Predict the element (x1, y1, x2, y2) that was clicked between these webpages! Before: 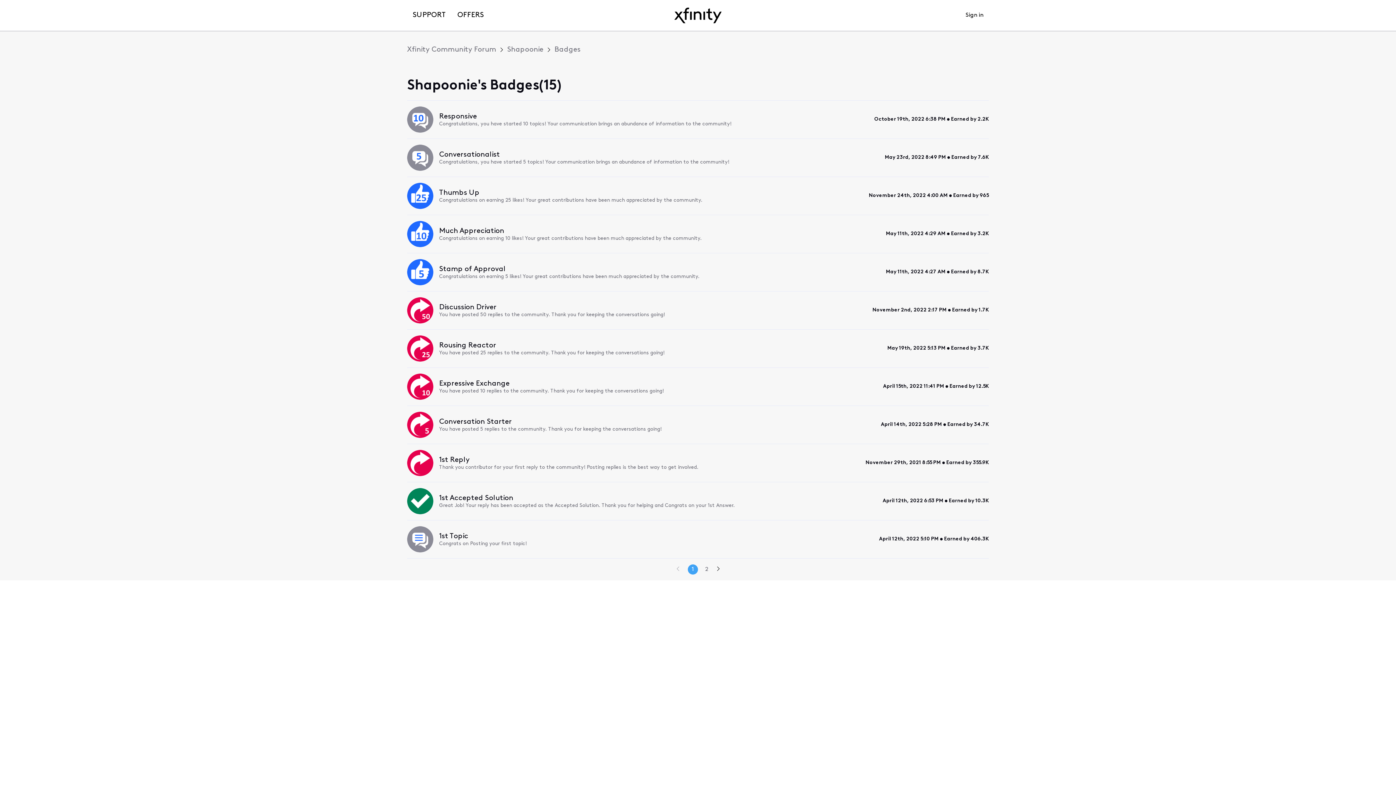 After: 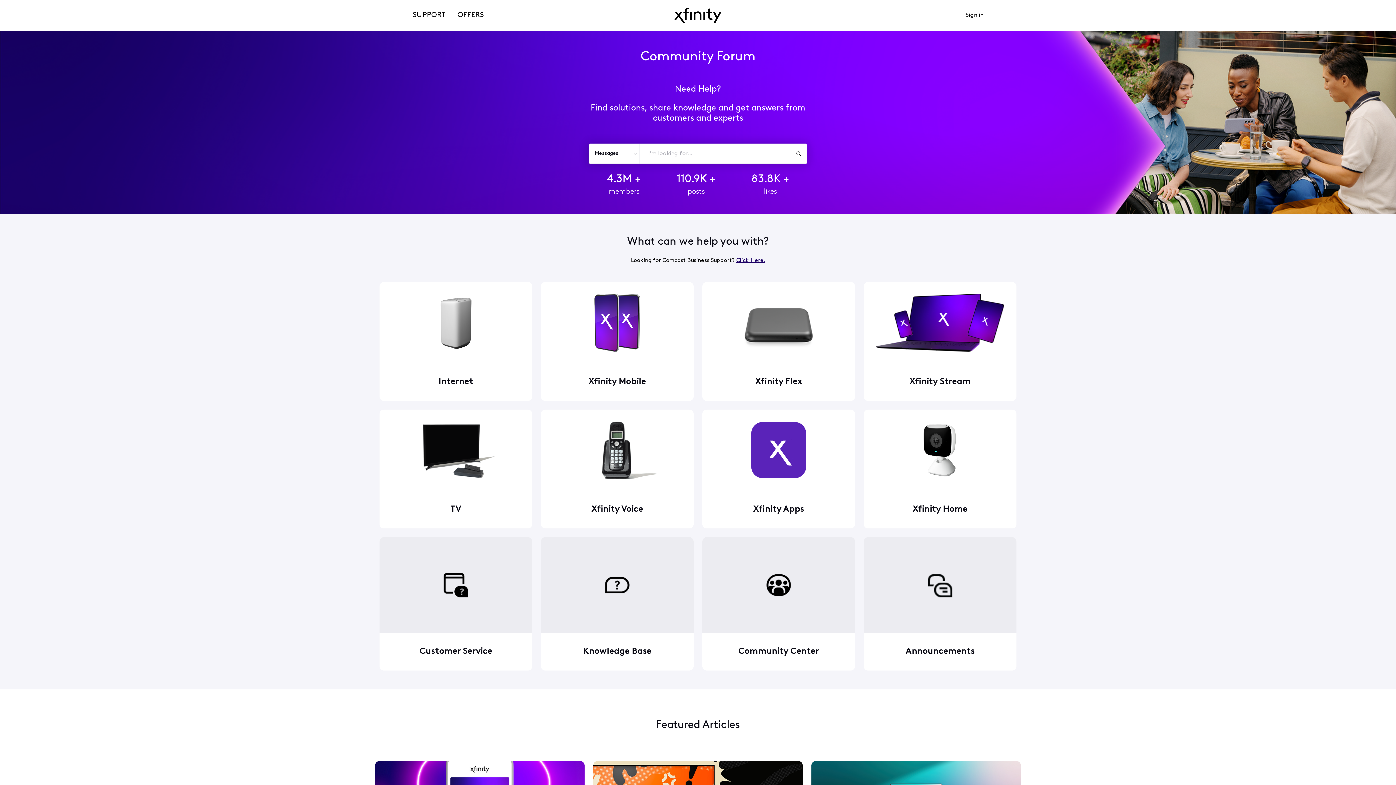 Action: label: Xfinity Community Forum bbox: (407, 46, 496, 53)